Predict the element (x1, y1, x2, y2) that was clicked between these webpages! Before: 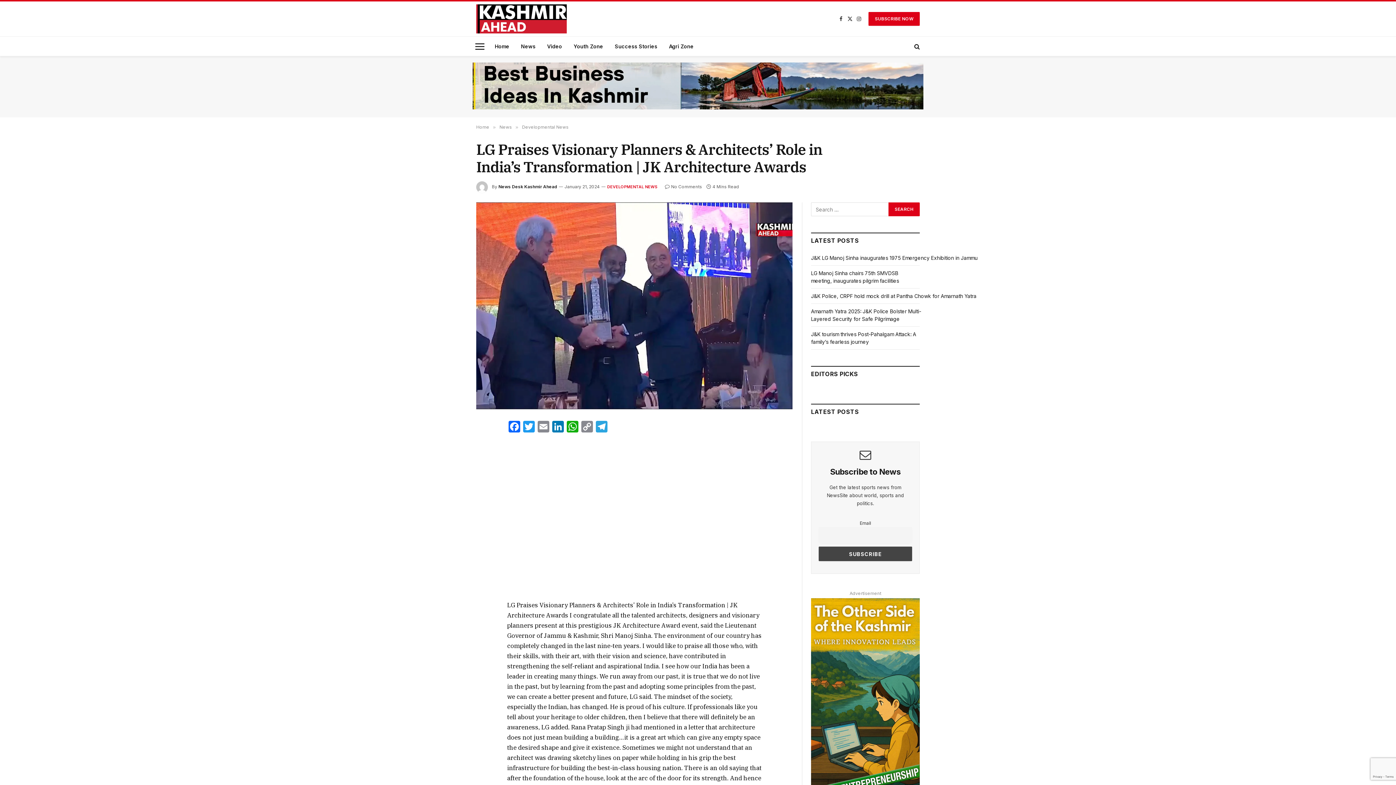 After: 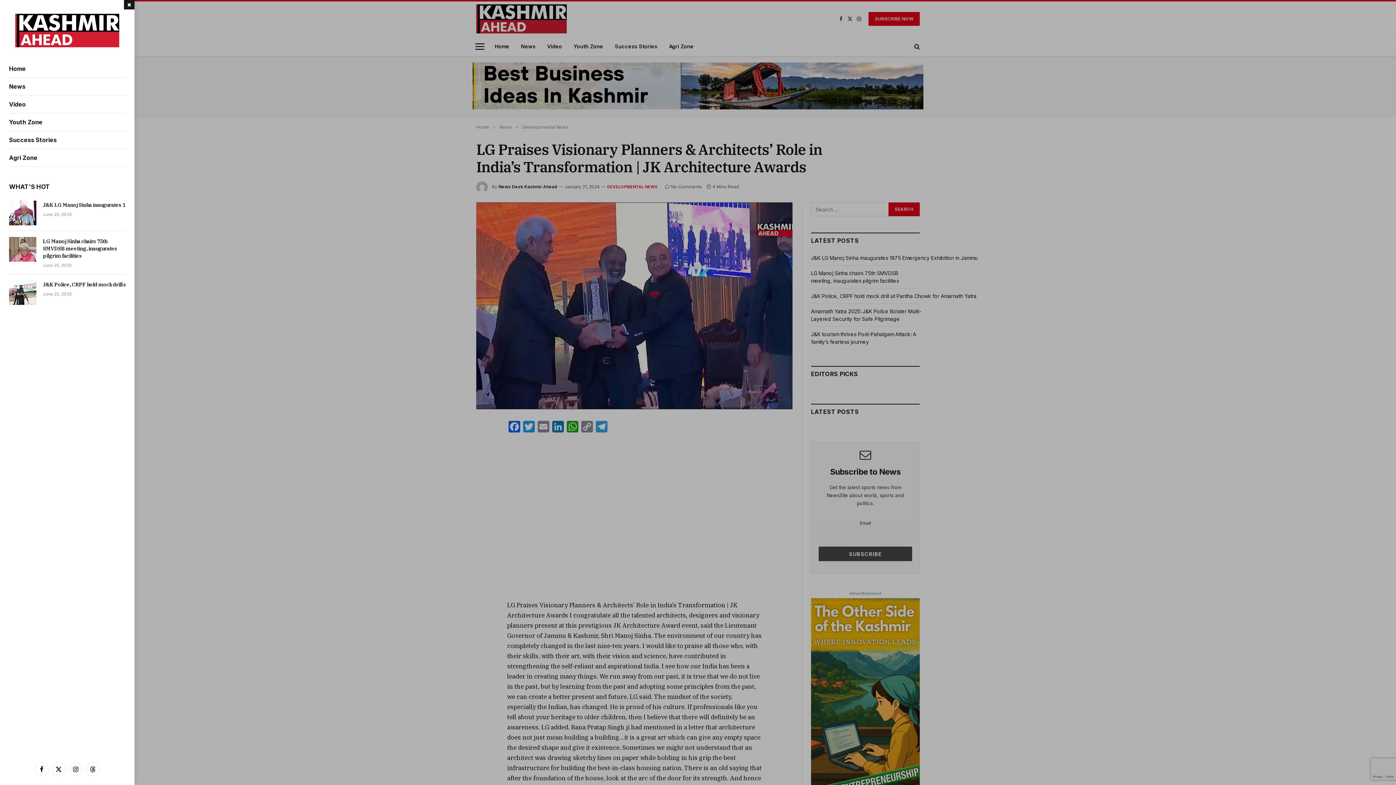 Action: bbox: (475, 36, 484, 56) label: Menu